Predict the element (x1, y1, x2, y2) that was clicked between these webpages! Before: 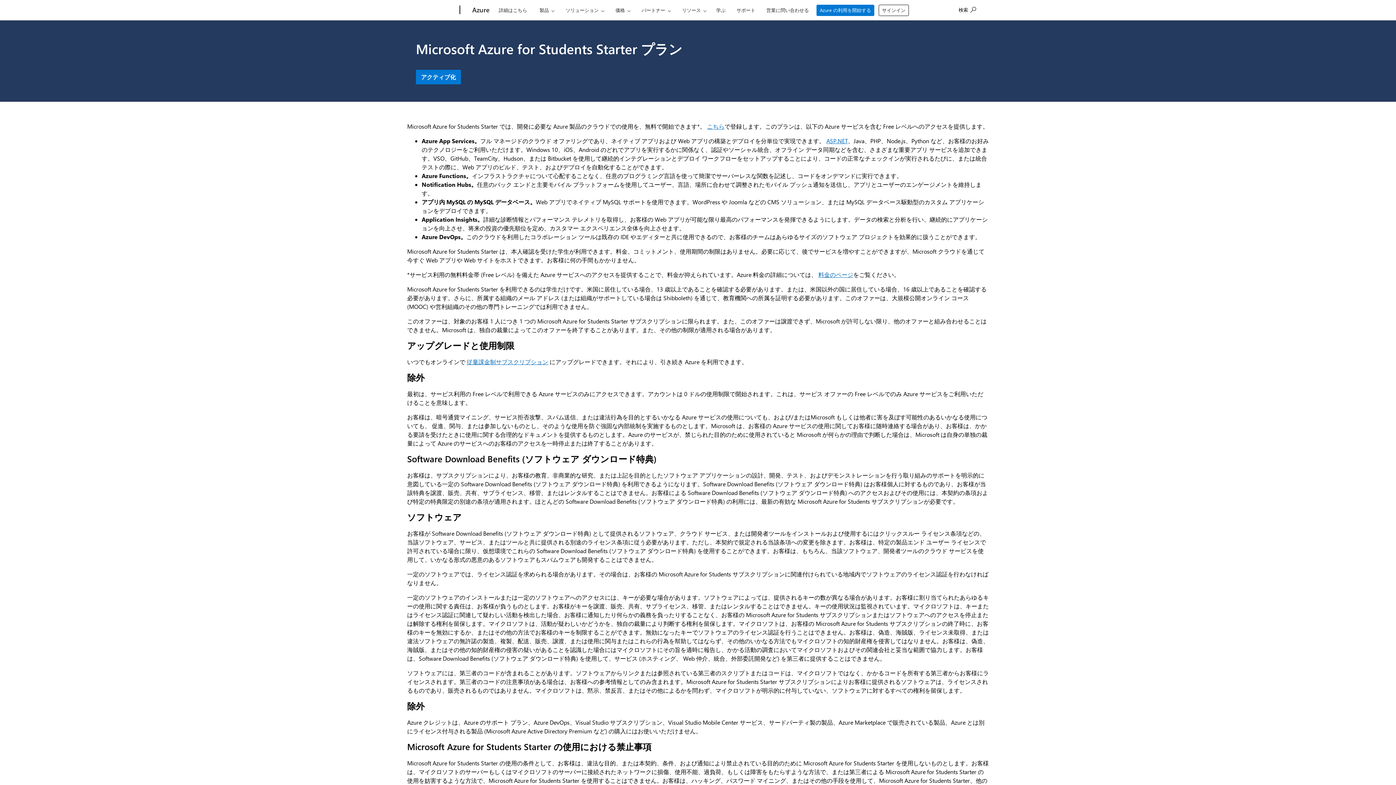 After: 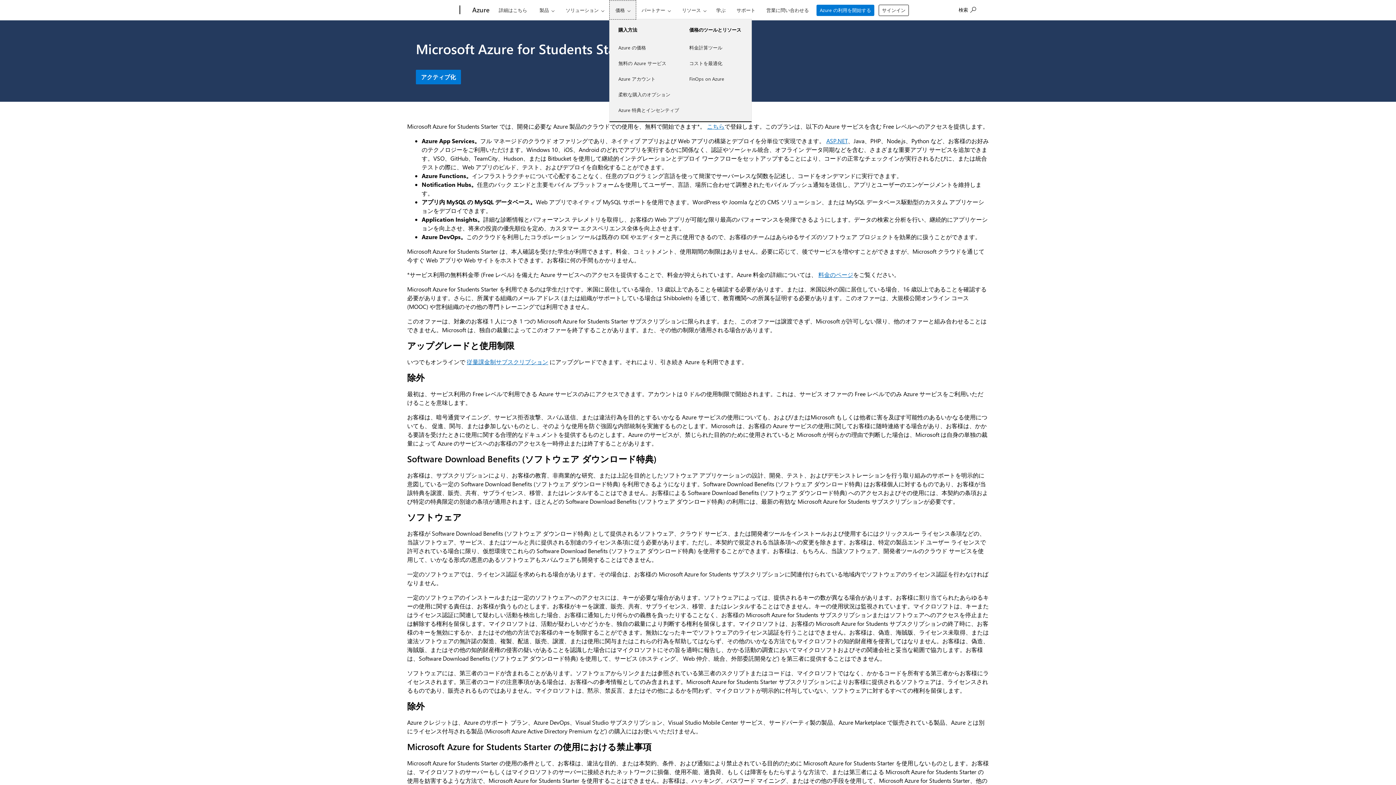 Action: bbox: (609, 0, 636, 19) label: 価格